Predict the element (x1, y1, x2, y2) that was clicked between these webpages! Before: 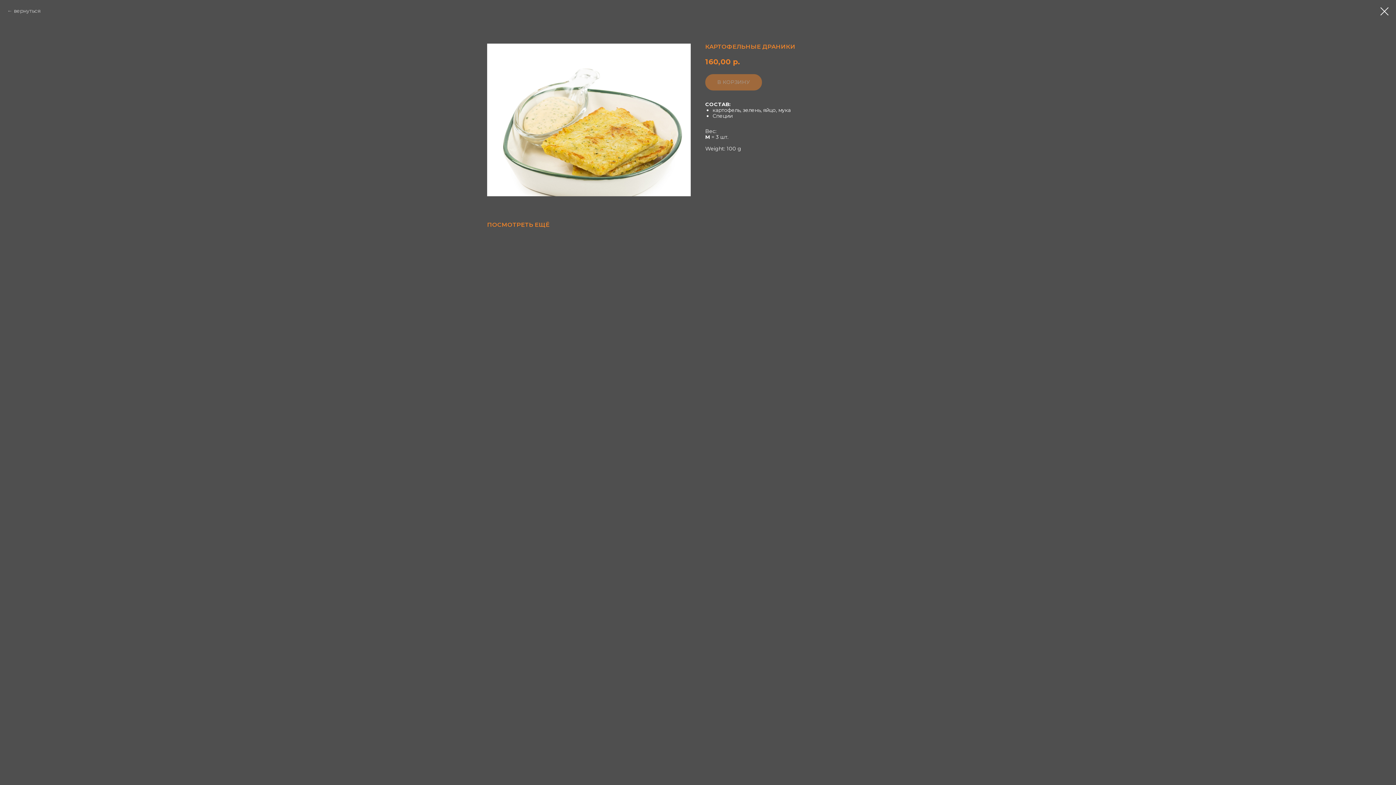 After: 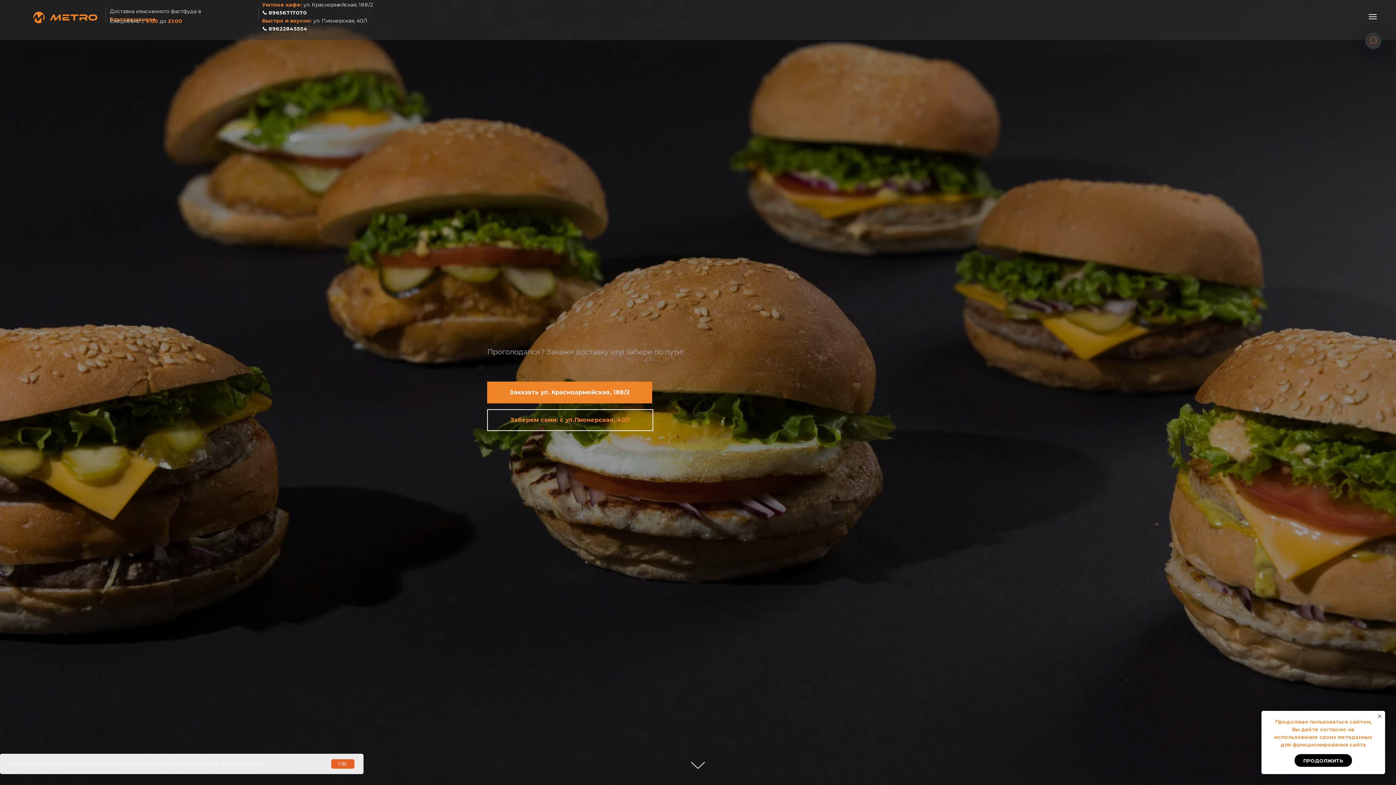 Action: bbox: (1380, 7, 1389, 15)